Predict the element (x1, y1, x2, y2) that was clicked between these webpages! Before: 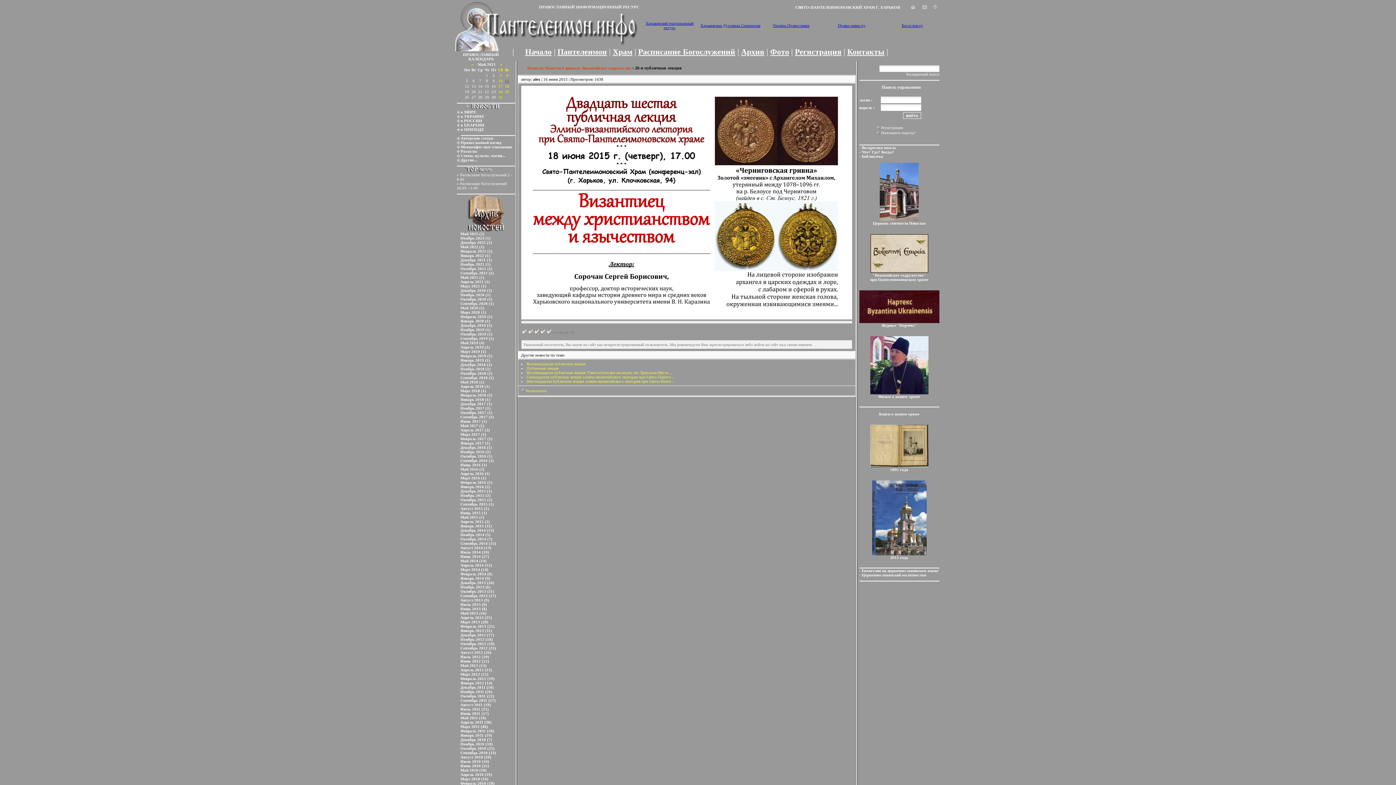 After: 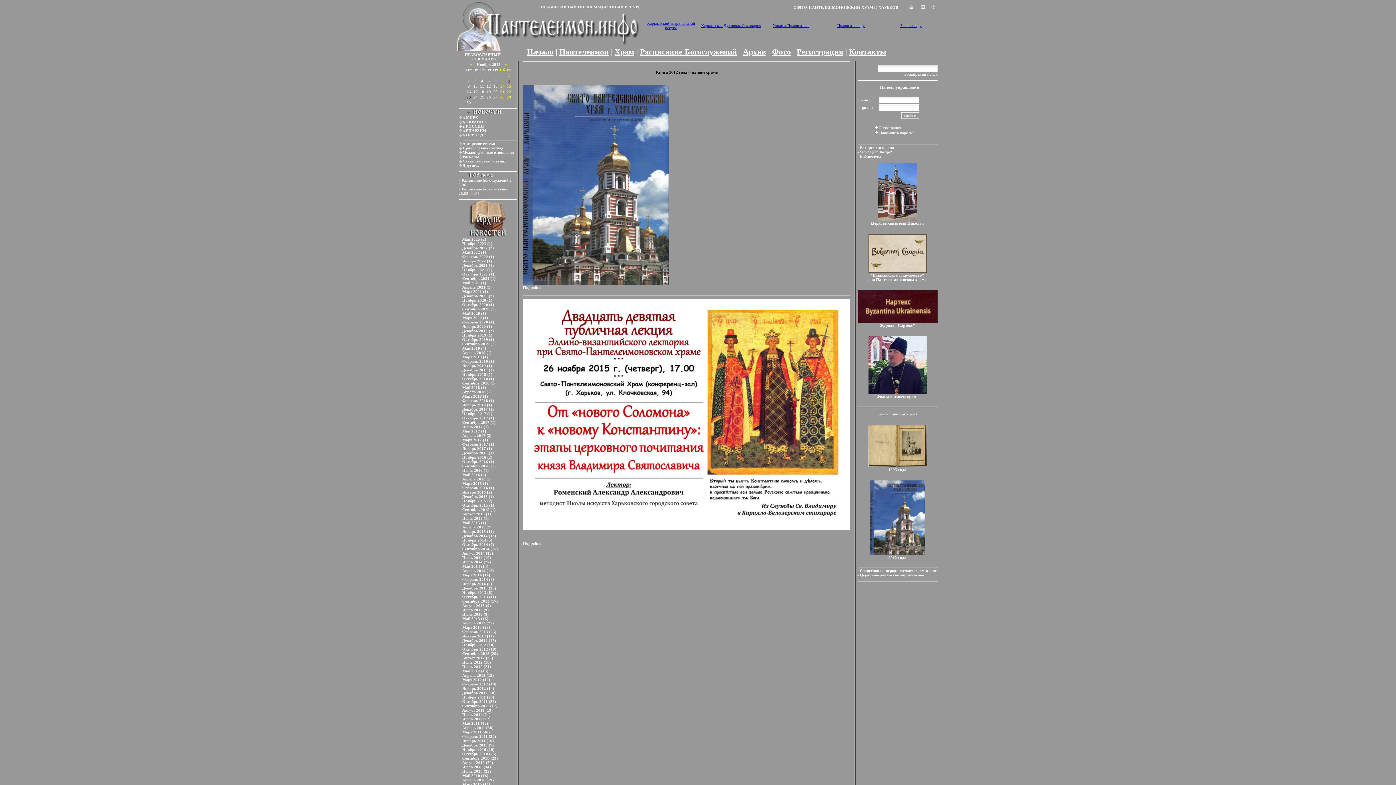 Action: bbox: (460, 493, 490, 497) label: Ноябрь 2015 (2)